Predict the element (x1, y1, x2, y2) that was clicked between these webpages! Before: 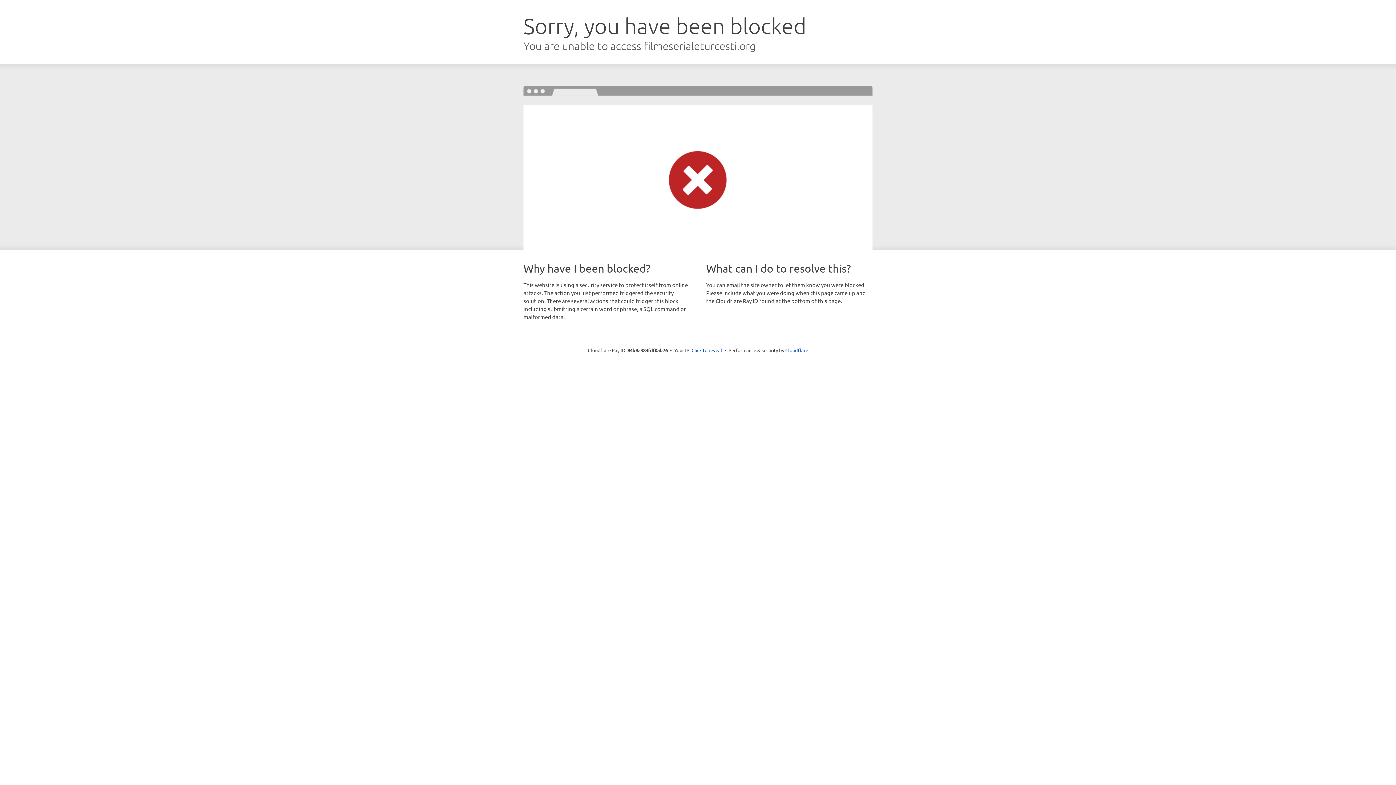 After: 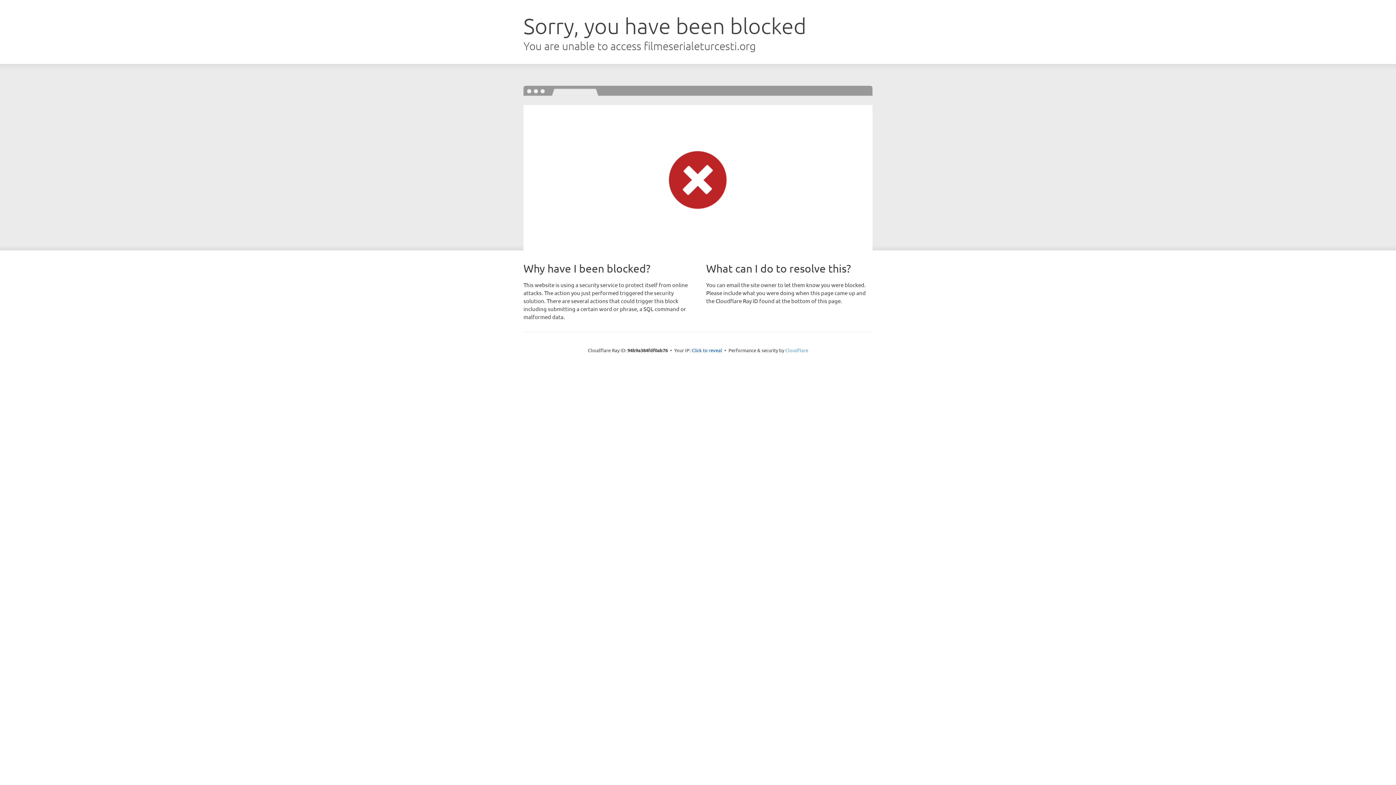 Action: label: Cloudflare bbox: (785, 347, 808, 353)